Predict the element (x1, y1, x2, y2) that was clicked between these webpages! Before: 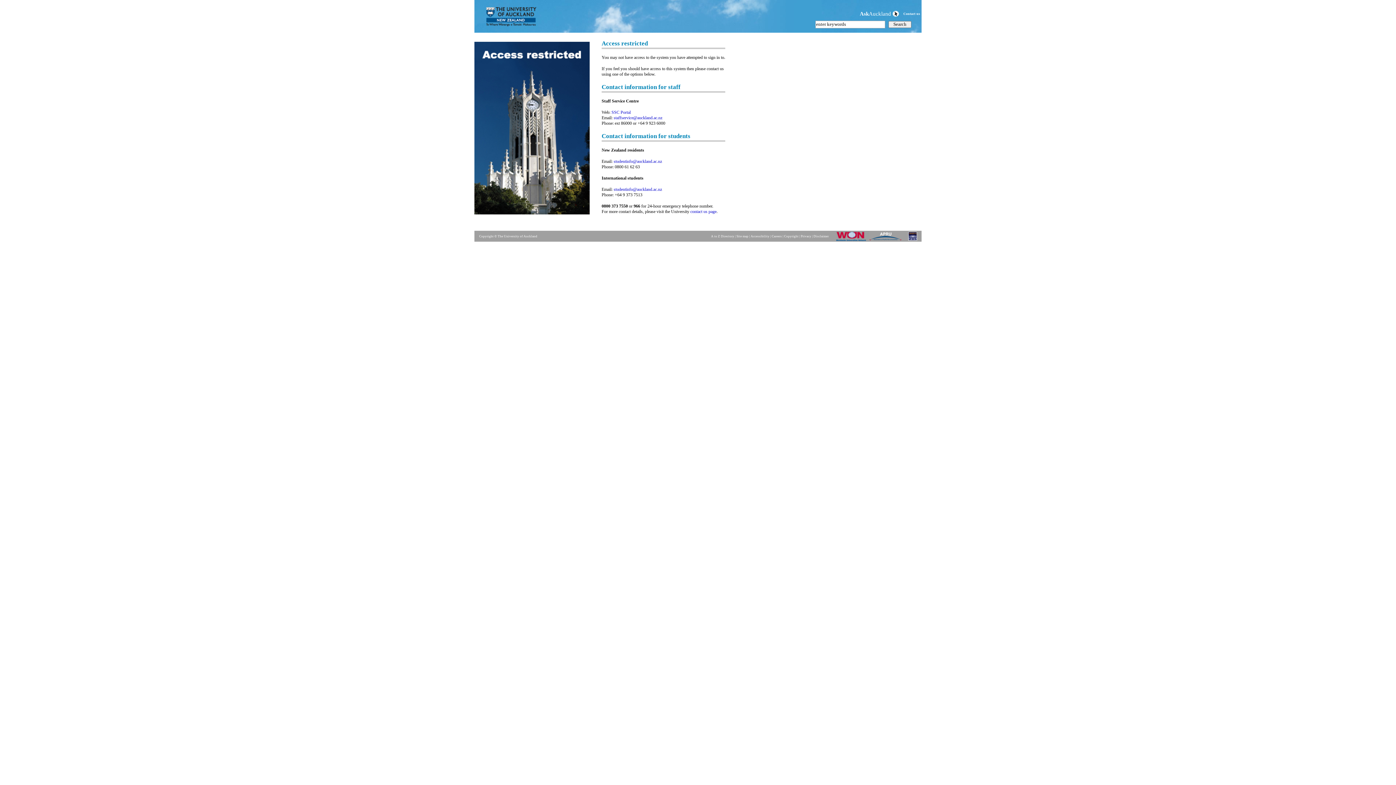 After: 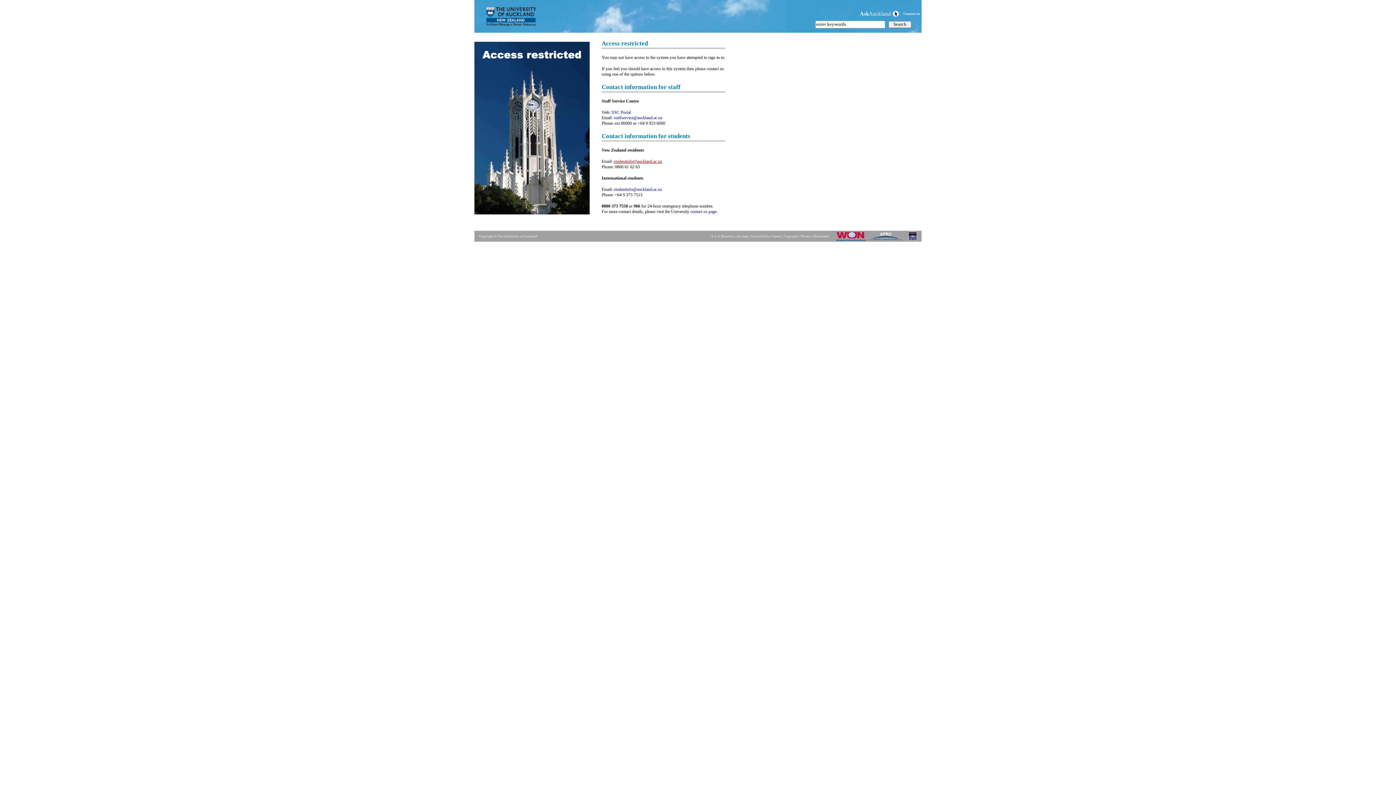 Action: label: studentinfo@auckland.ac.nz bbox: (613, 159, 662, 164)